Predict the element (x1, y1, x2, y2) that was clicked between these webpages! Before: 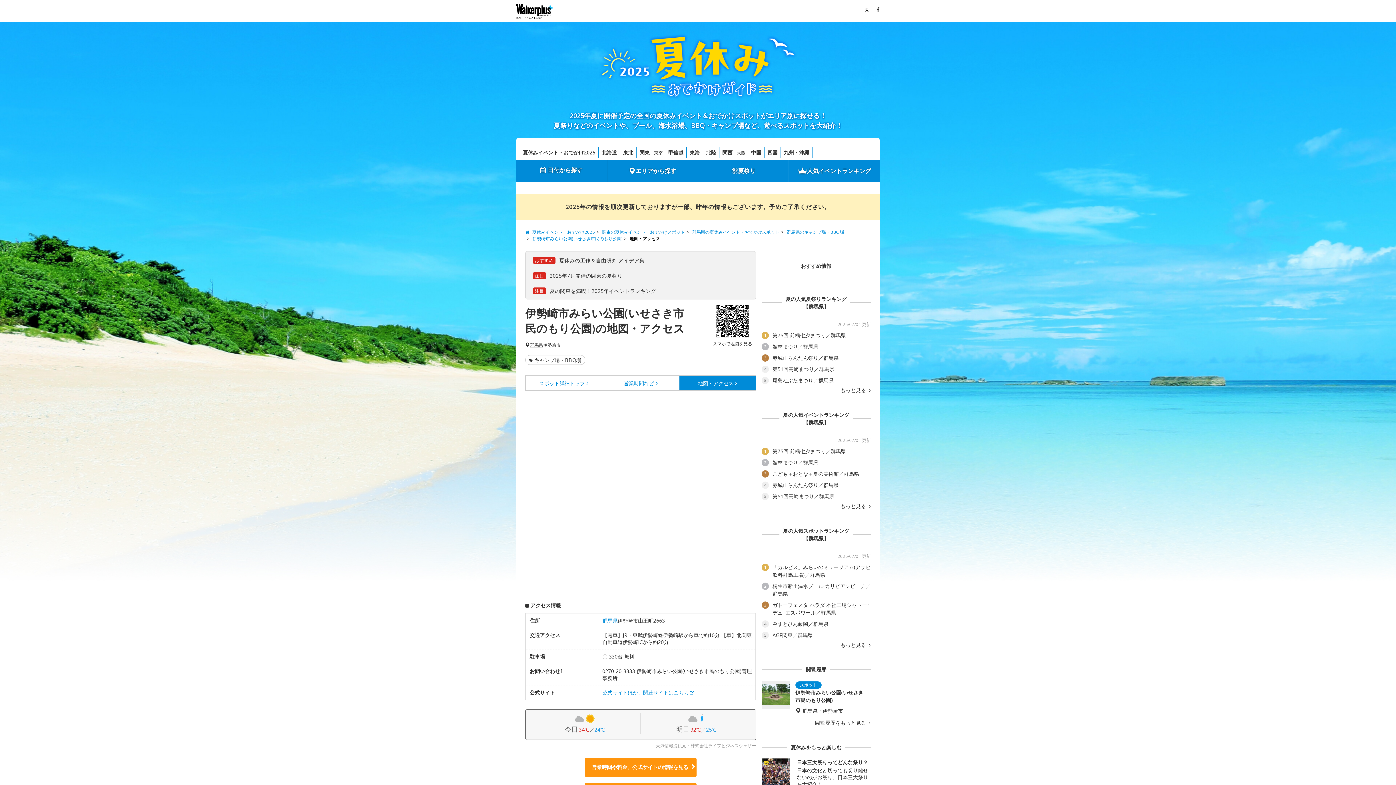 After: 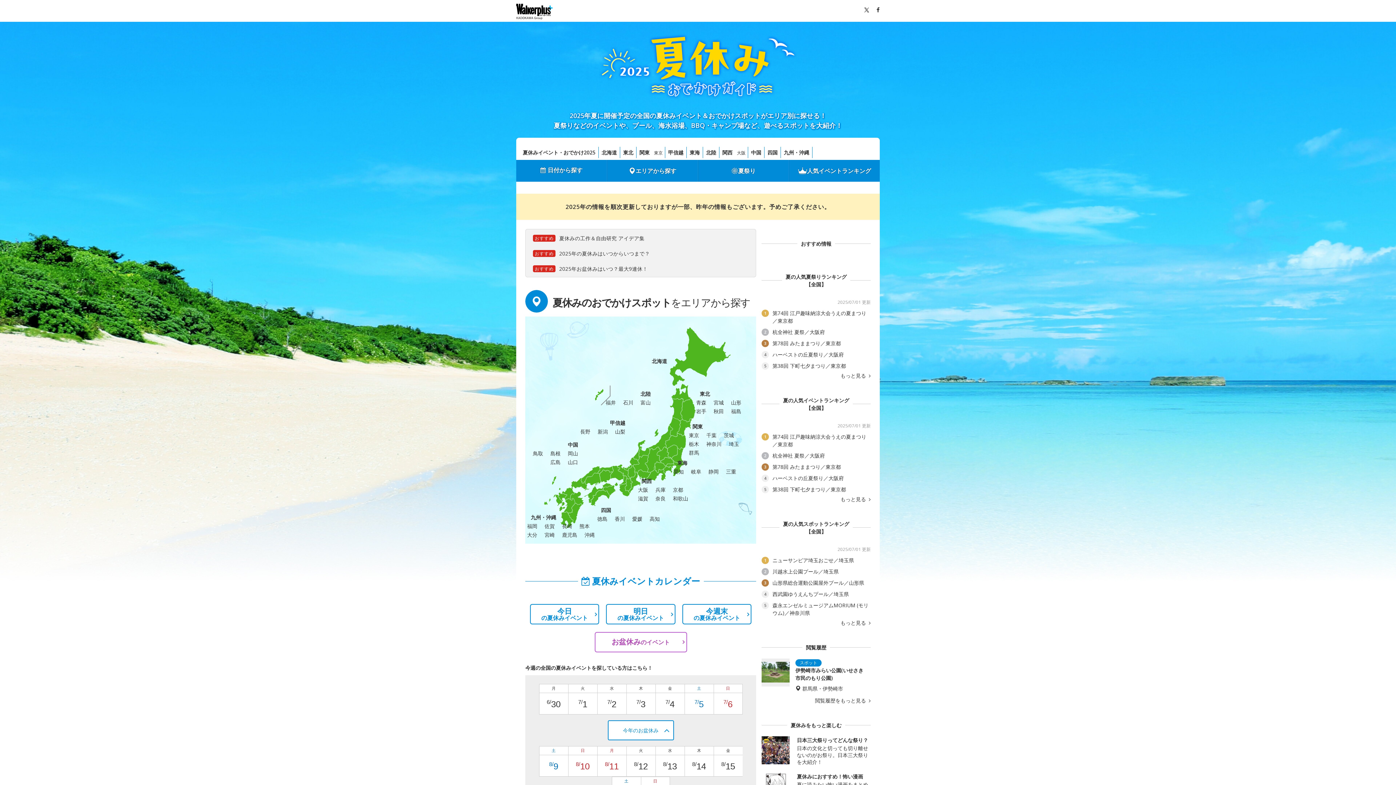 Action: bbox: (520, 146, 598, 158) label: 夏休みイベント・おでかけ2025